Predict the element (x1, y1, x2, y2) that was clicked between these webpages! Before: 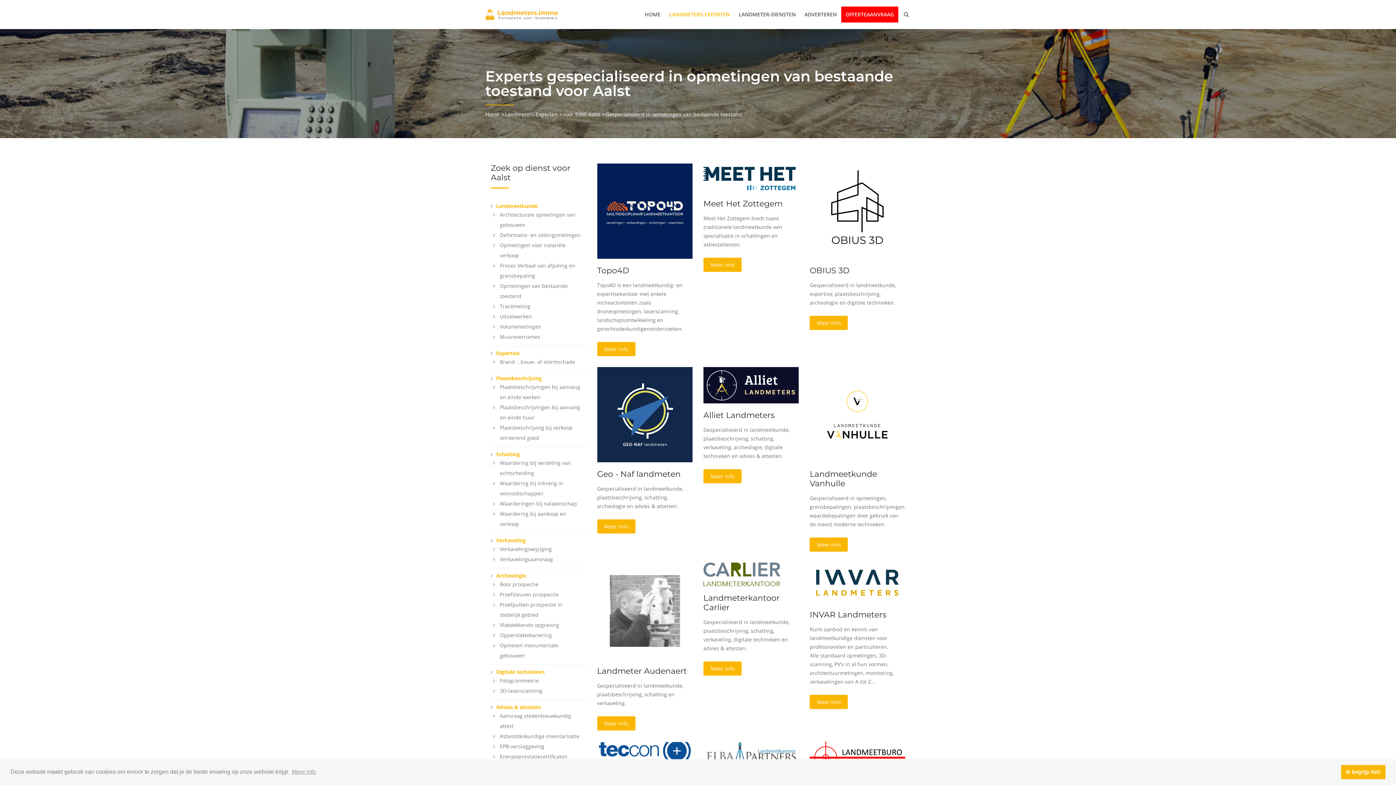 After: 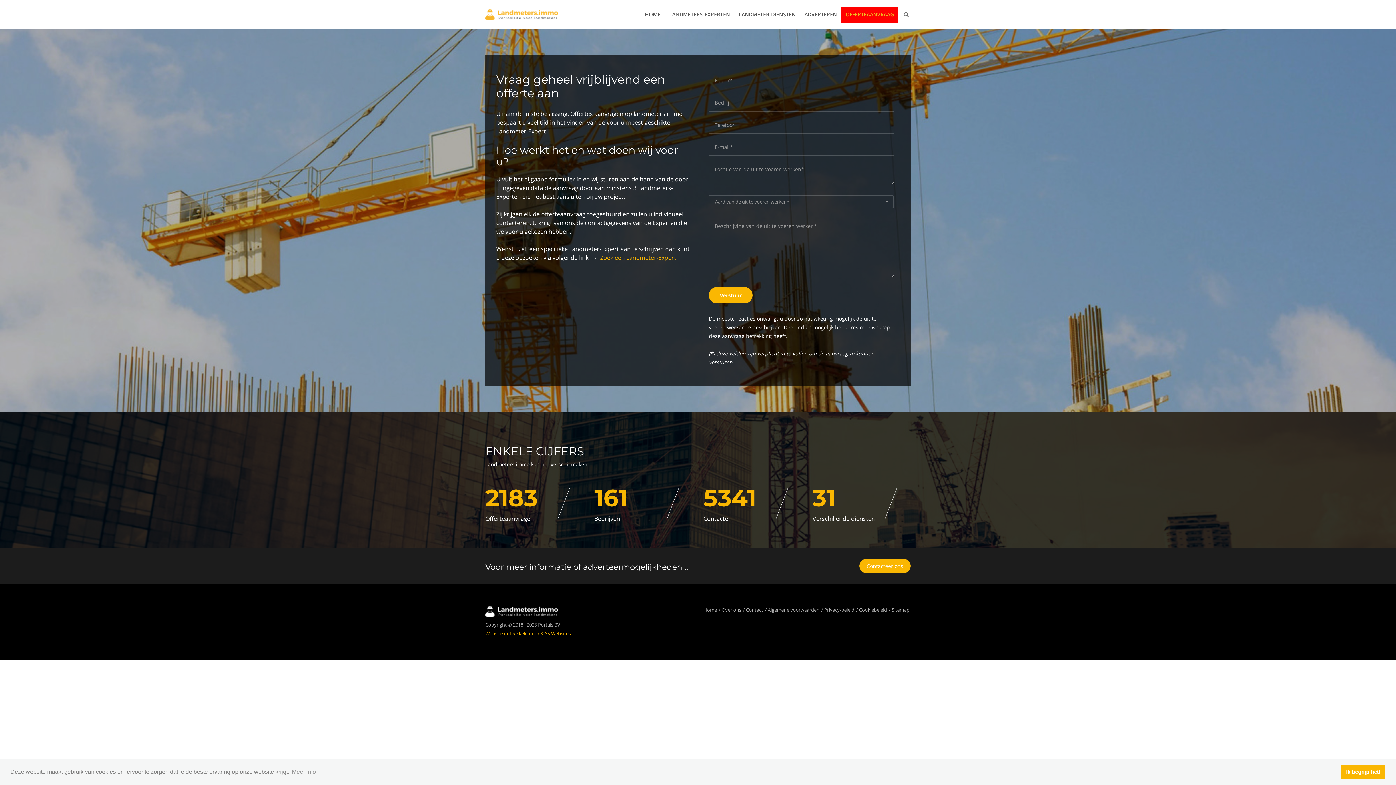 Action: label: OFFERTEAANVRAAG bbox: (841, 6, 898, 22)